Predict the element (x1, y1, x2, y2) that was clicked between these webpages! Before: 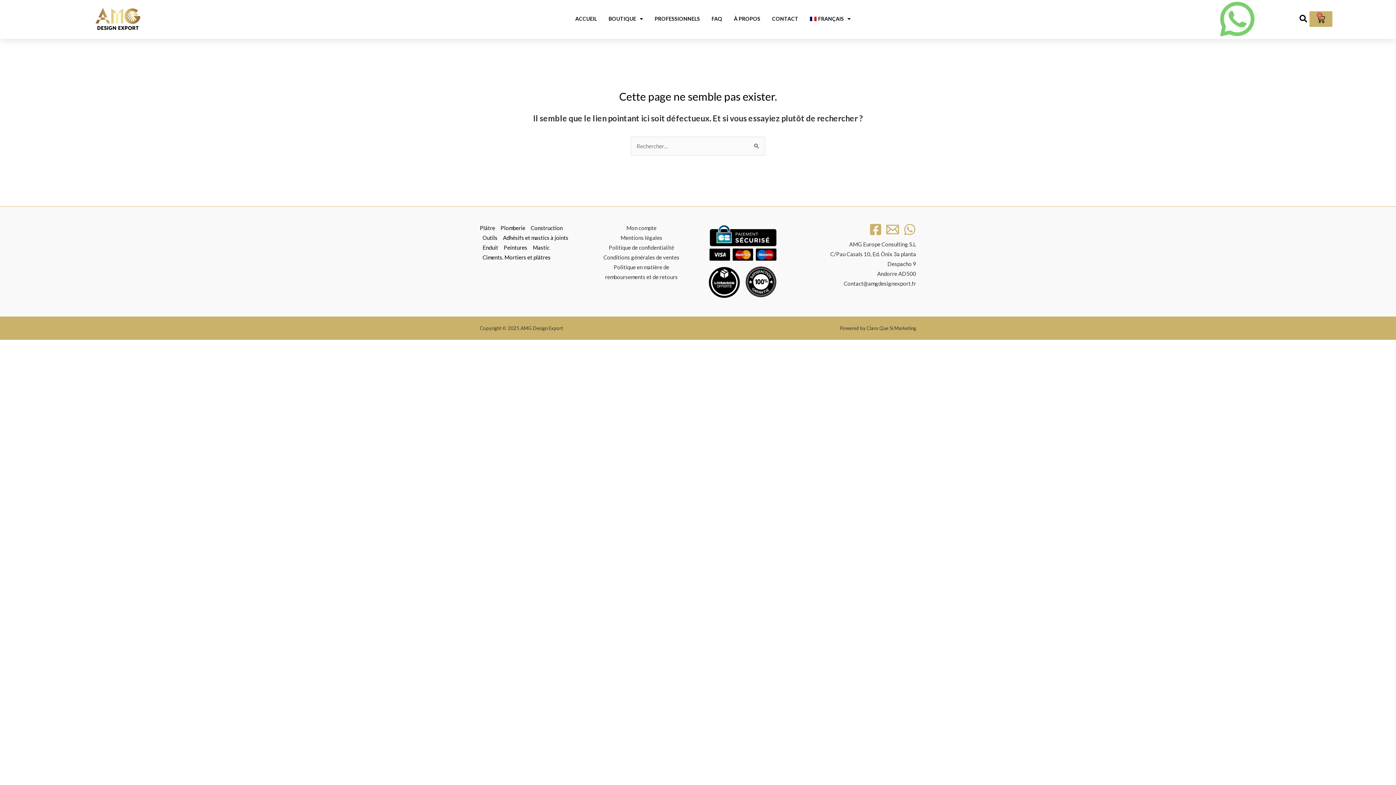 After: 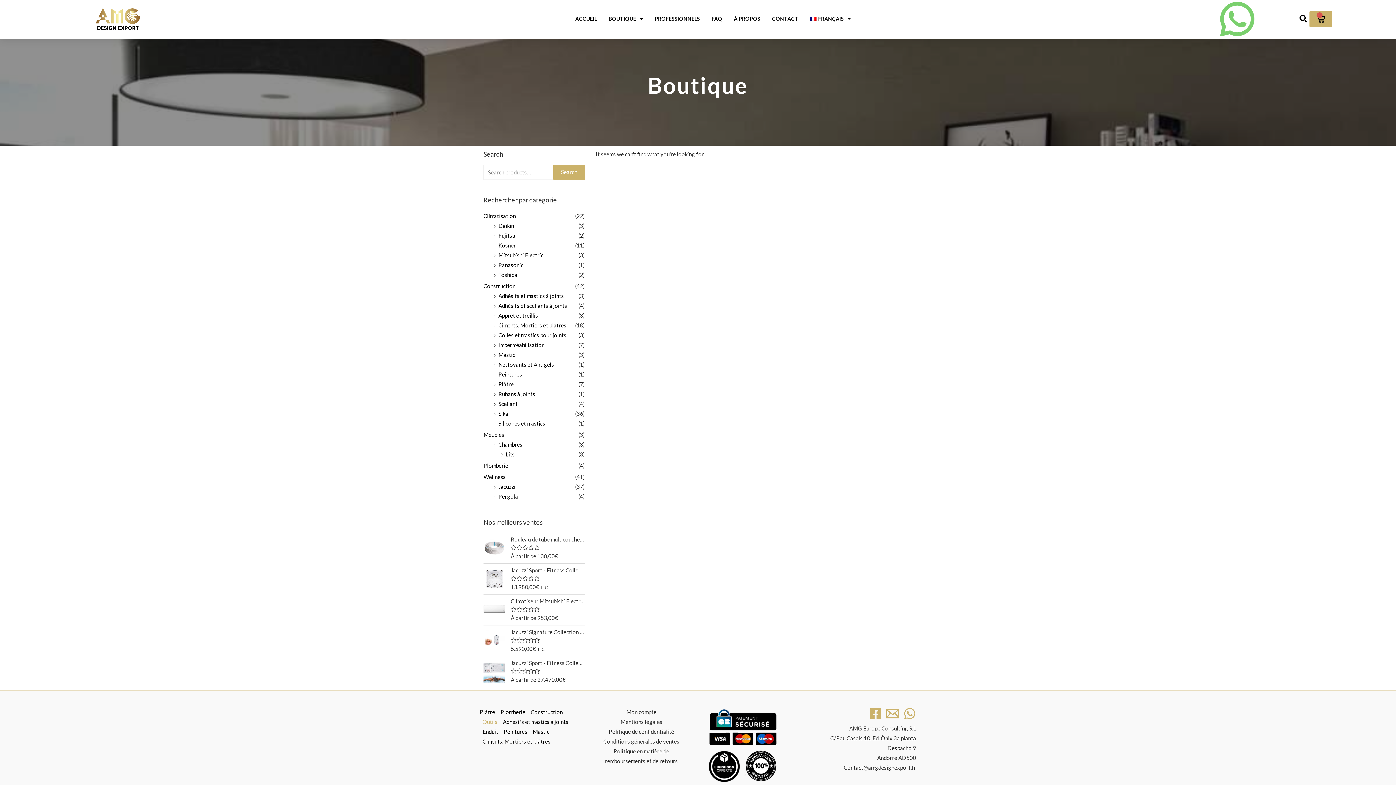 Action: bbox: (480, 234, 500, 241) label: Outils